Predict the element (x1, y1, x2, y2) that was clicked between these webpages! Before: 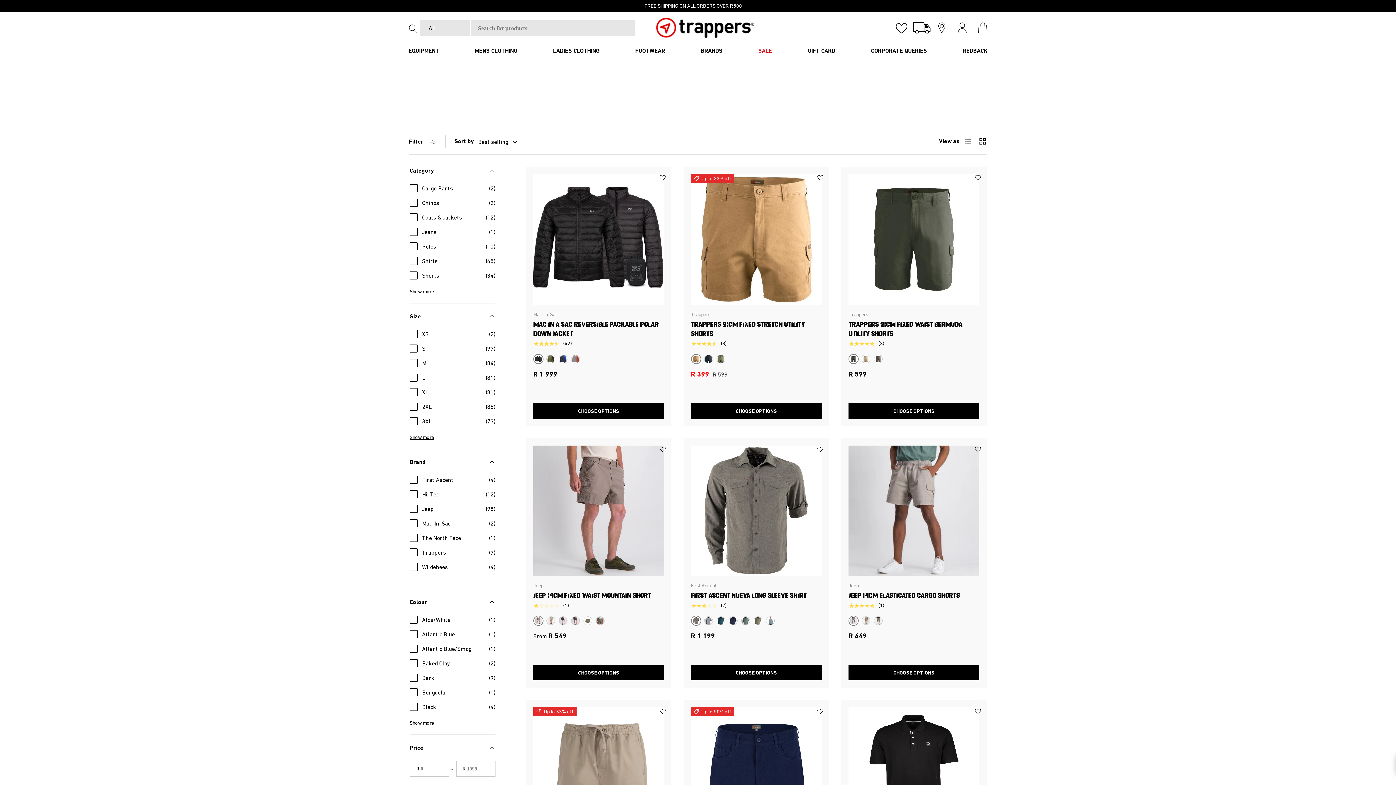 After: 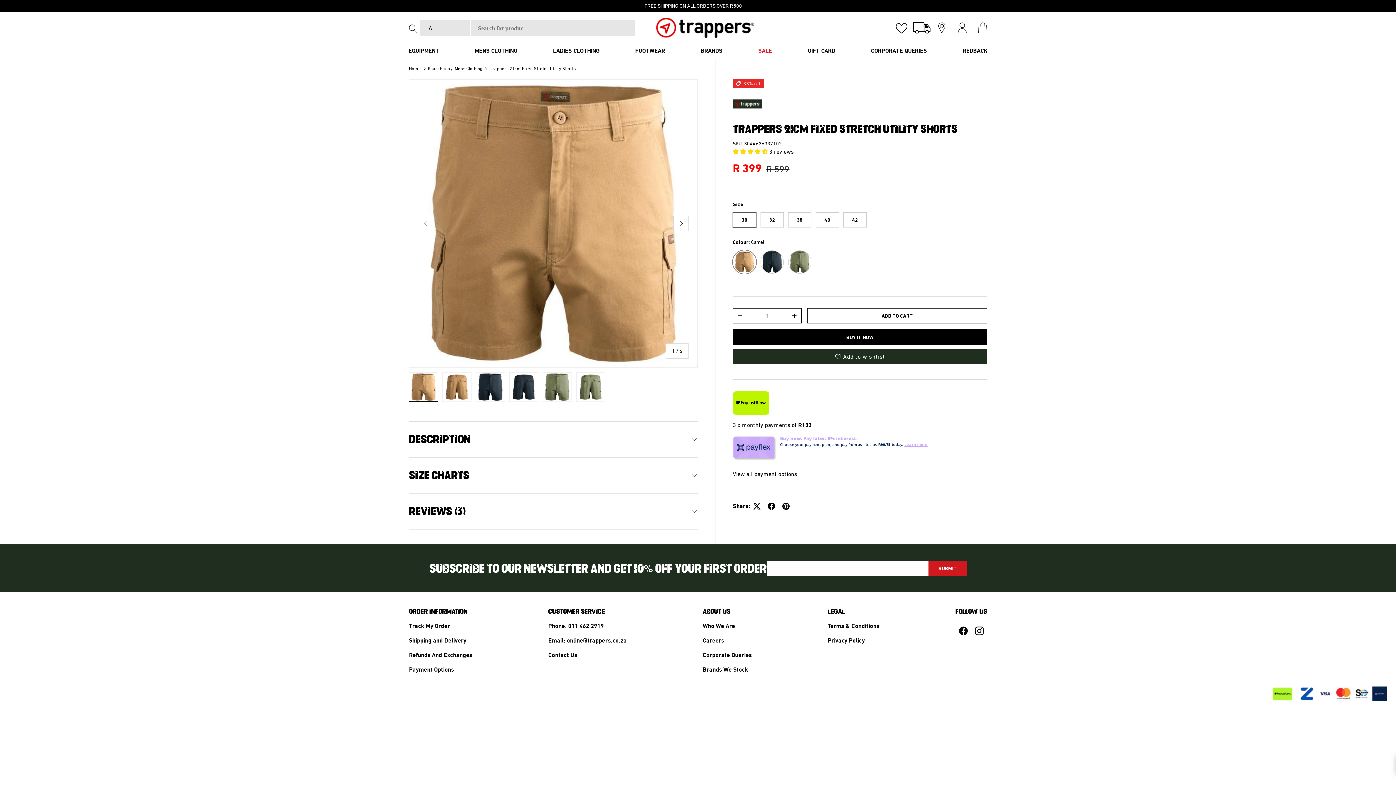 Action: label: Trappers 21cm Fixed Stretch Utility Shorts bbox: (691, 174, 821, 304)